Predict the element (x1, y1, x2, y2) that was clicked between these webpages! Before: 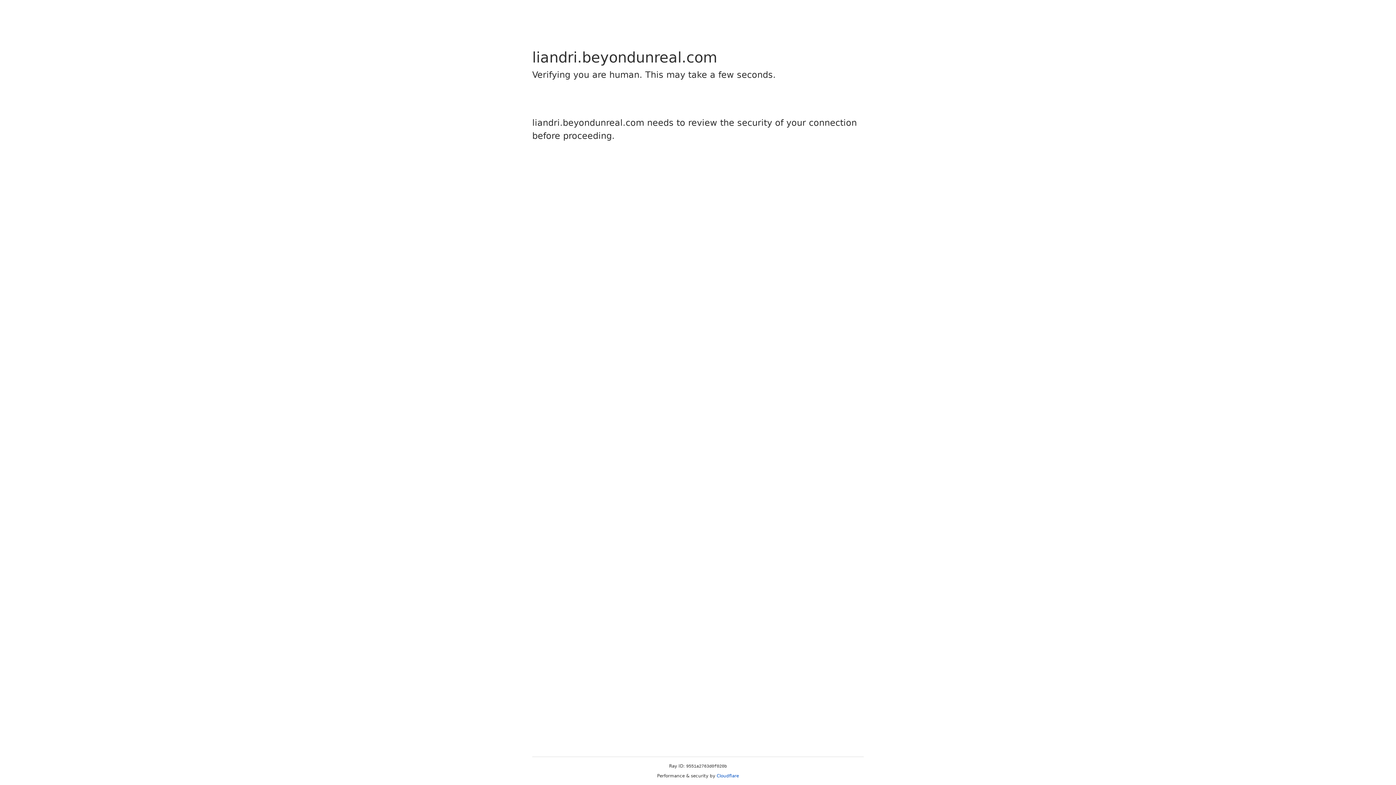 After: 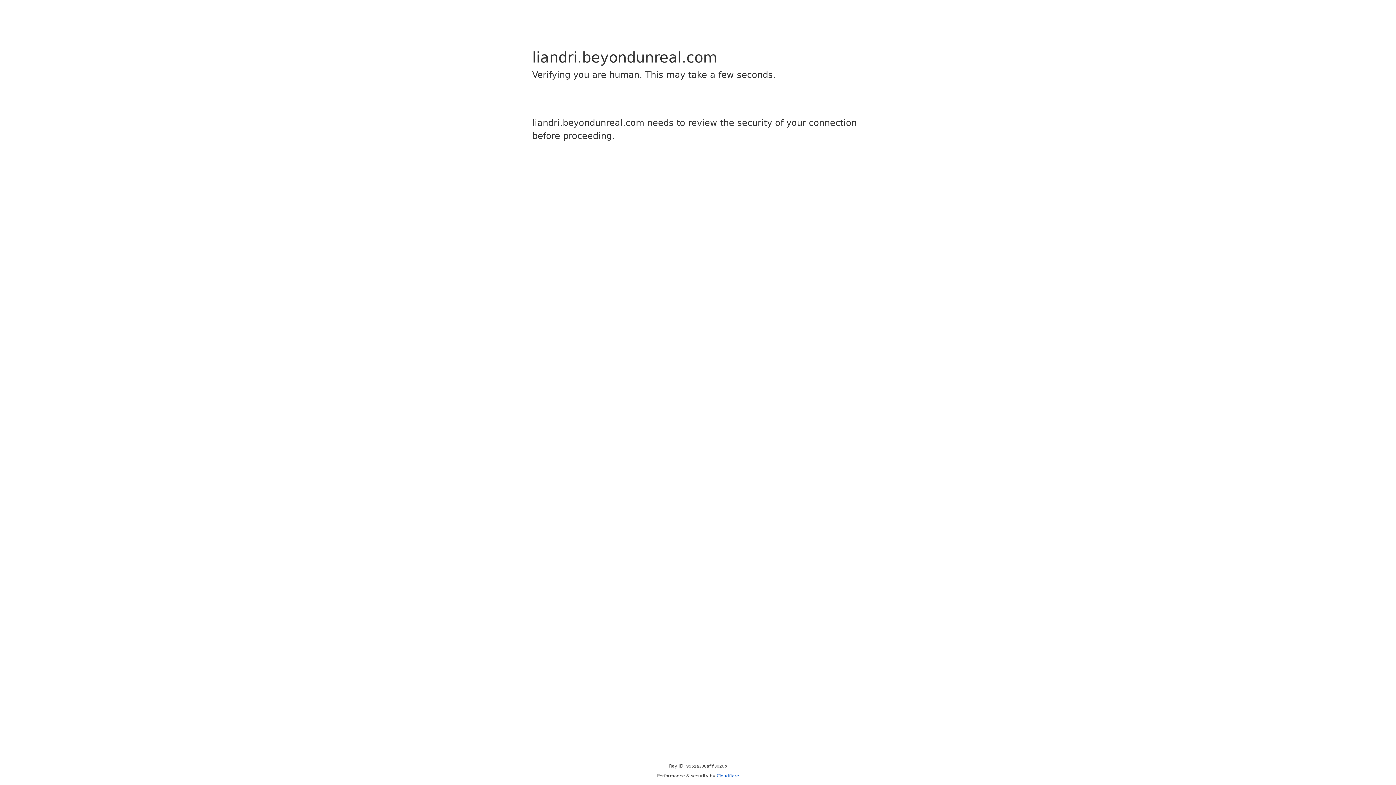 Action: bbox: (716, 773, 739, 778) label: Cloudflare